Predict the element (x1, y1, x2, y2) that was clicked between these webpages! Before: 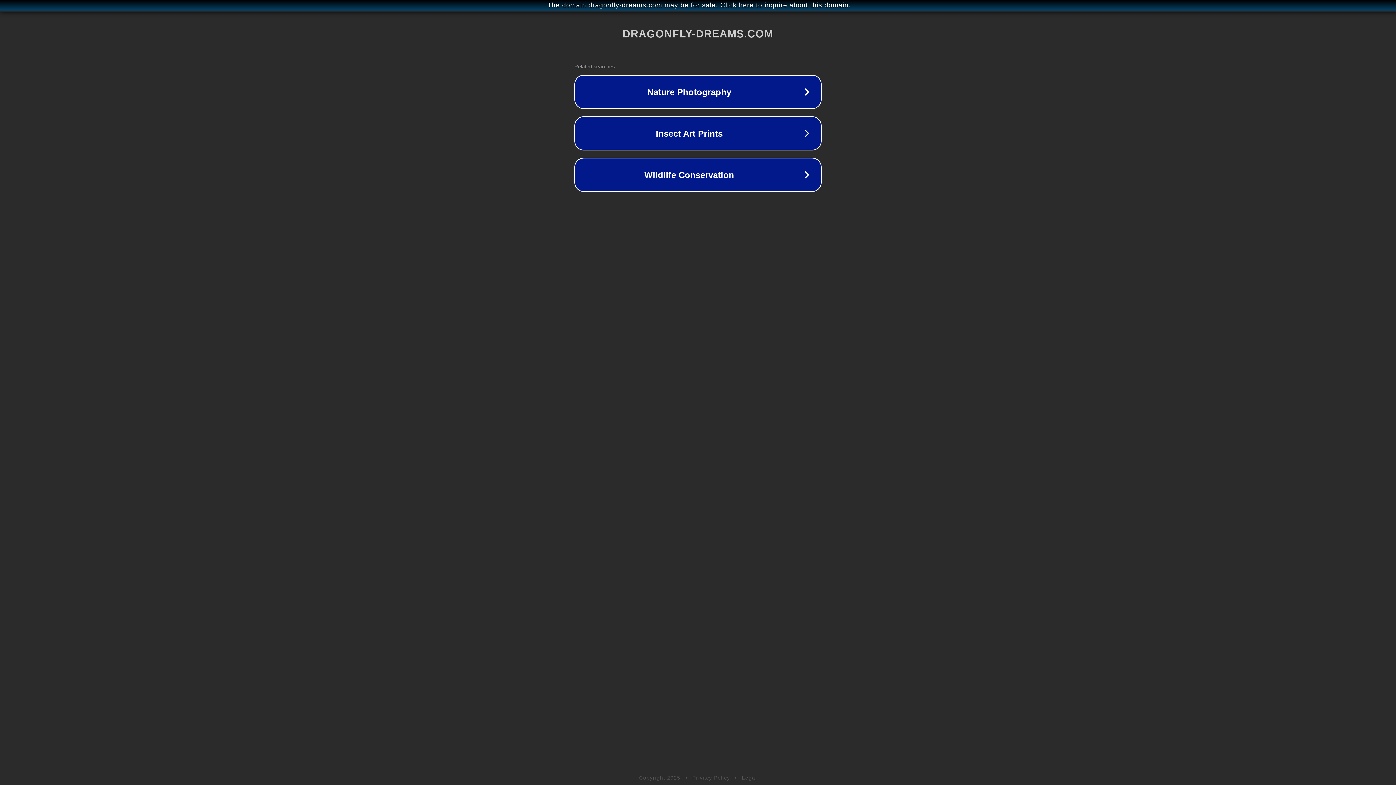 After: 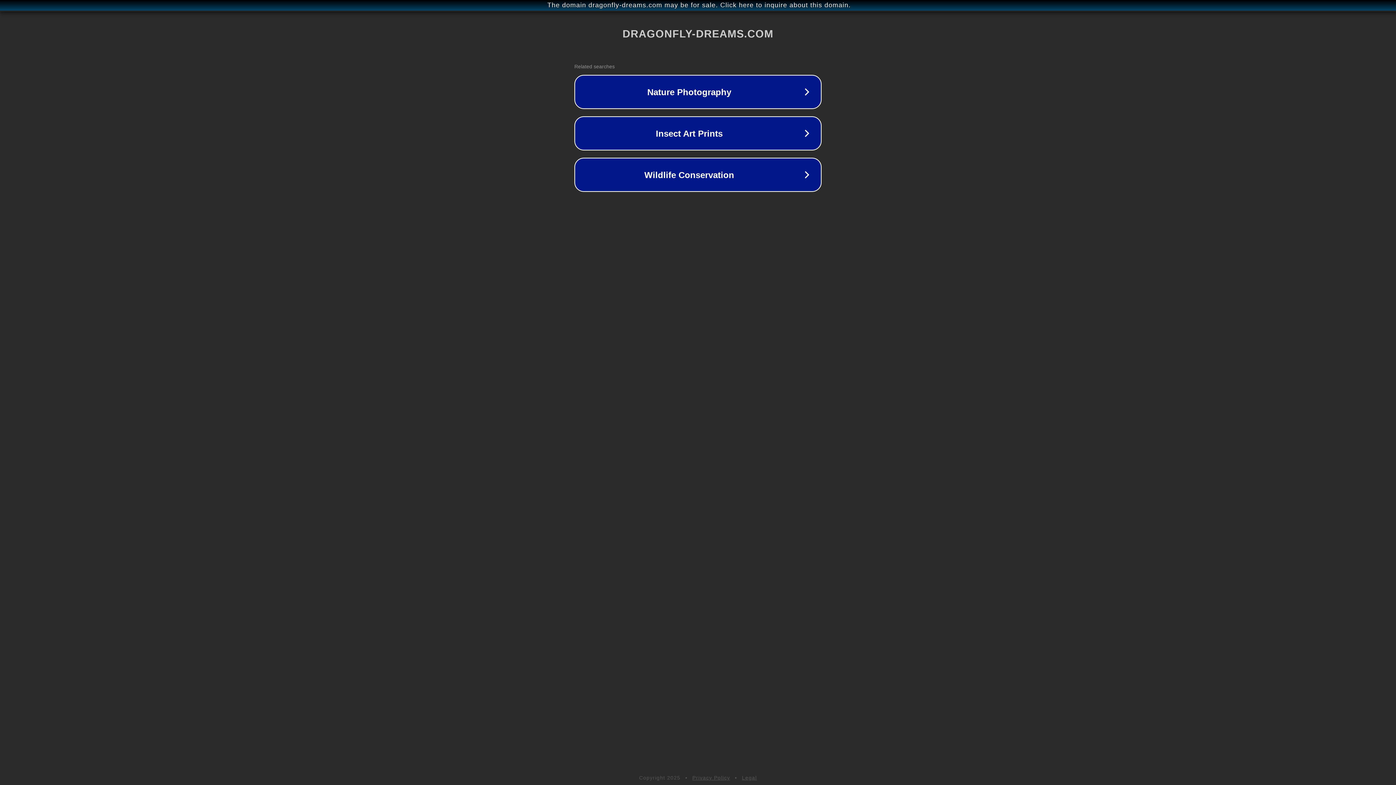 Action: label: Legal bbox: (742, 775, 757, 781)